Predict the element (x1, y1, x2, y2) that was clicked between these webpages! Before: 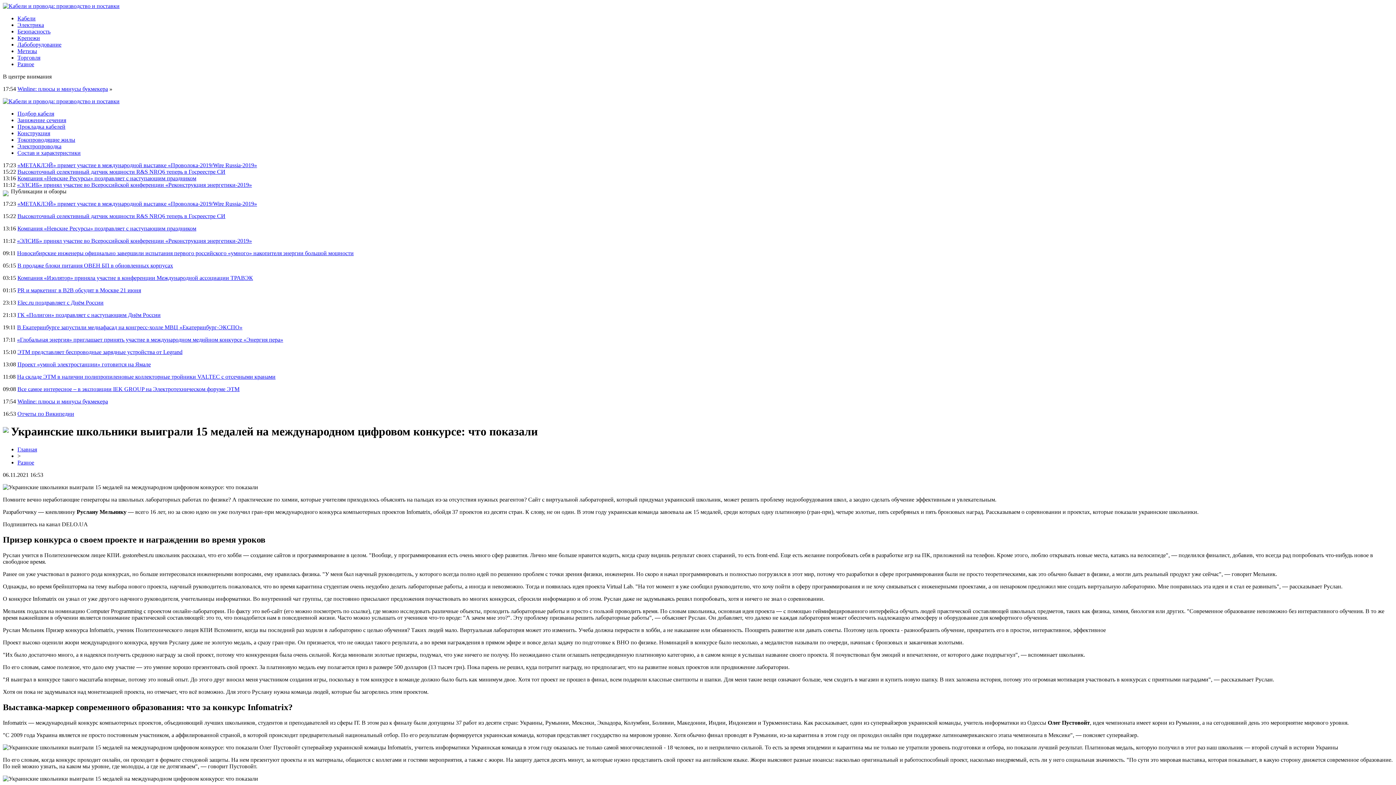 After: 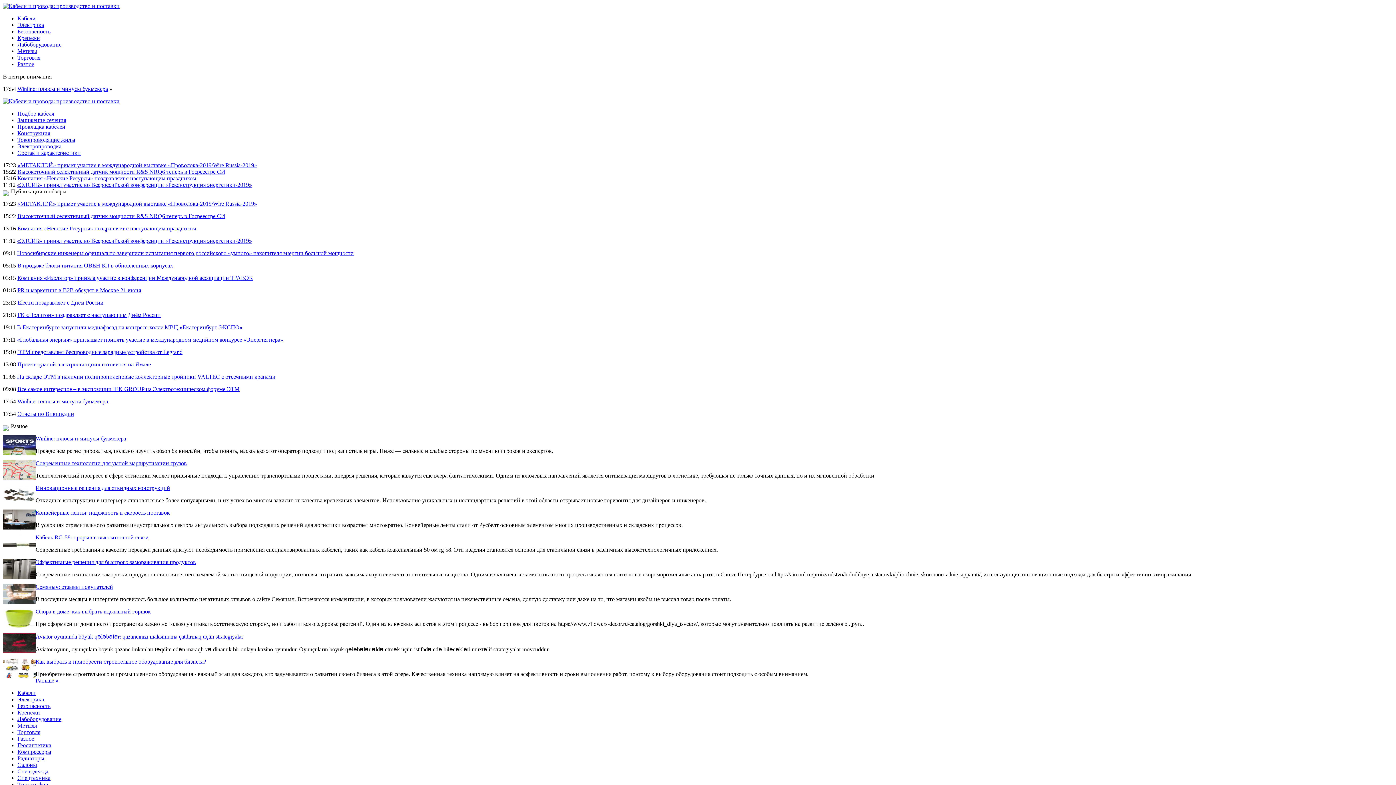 Action: label: Разное bbox: (17, 61, 34, 67)